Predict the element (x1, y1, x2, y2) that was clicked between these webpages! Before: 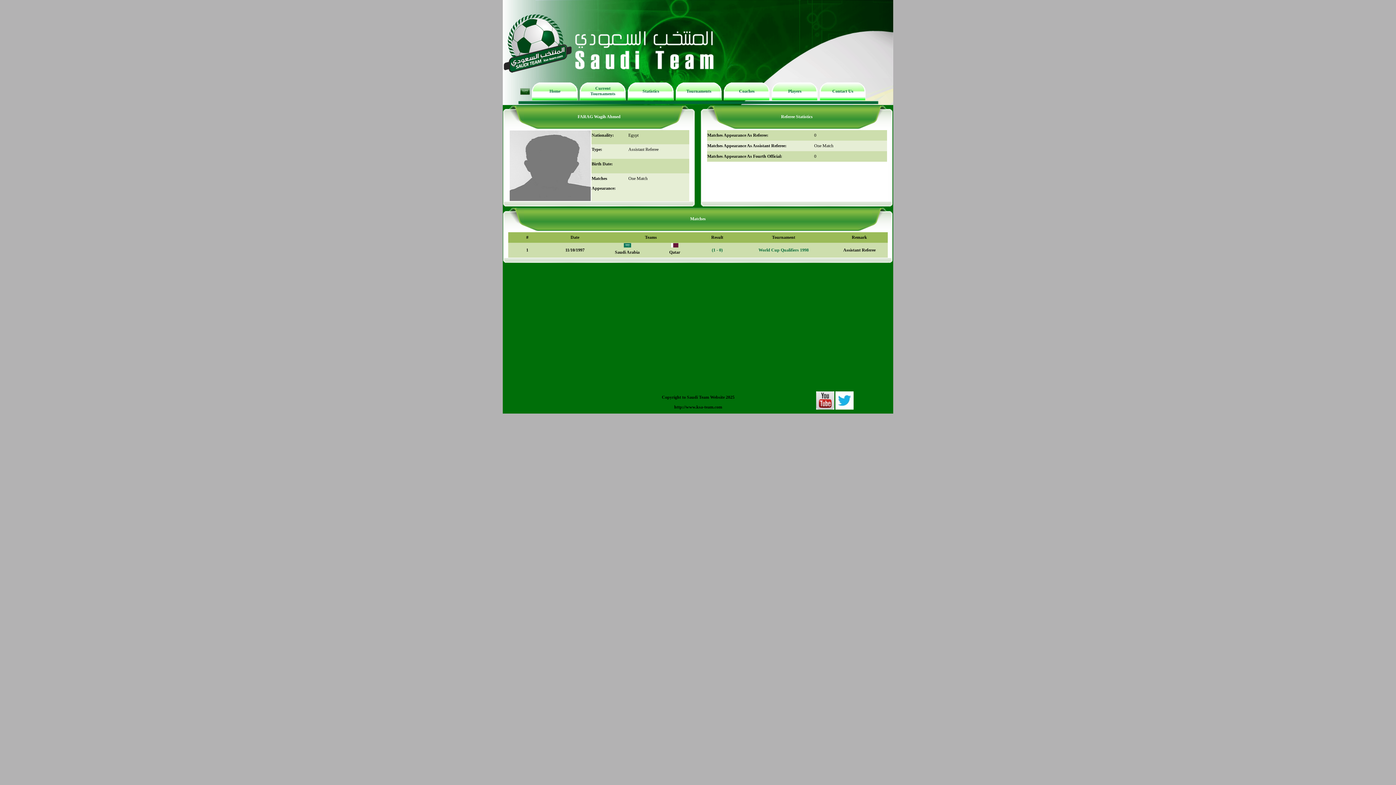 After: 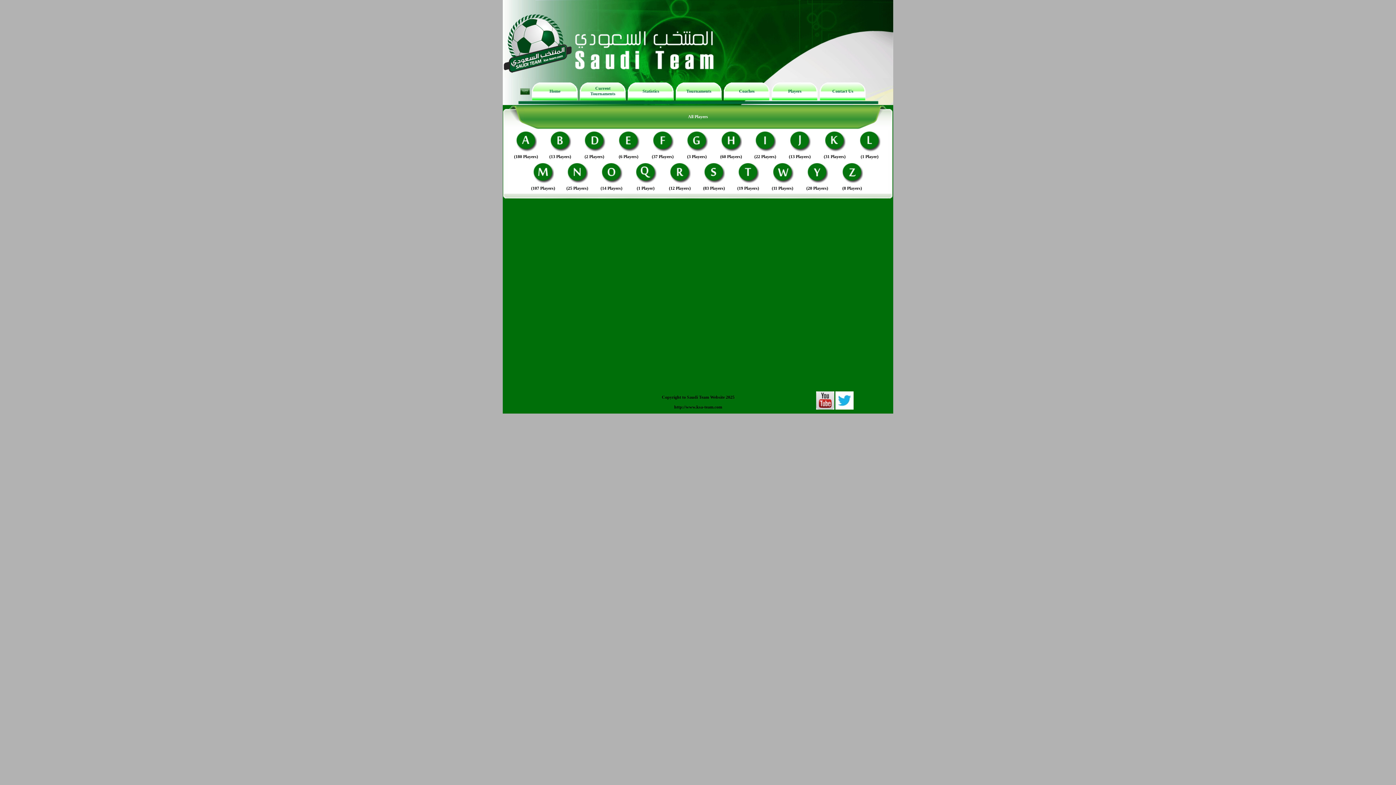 Action: label: Players bbox: (788, 88, 801, 93)